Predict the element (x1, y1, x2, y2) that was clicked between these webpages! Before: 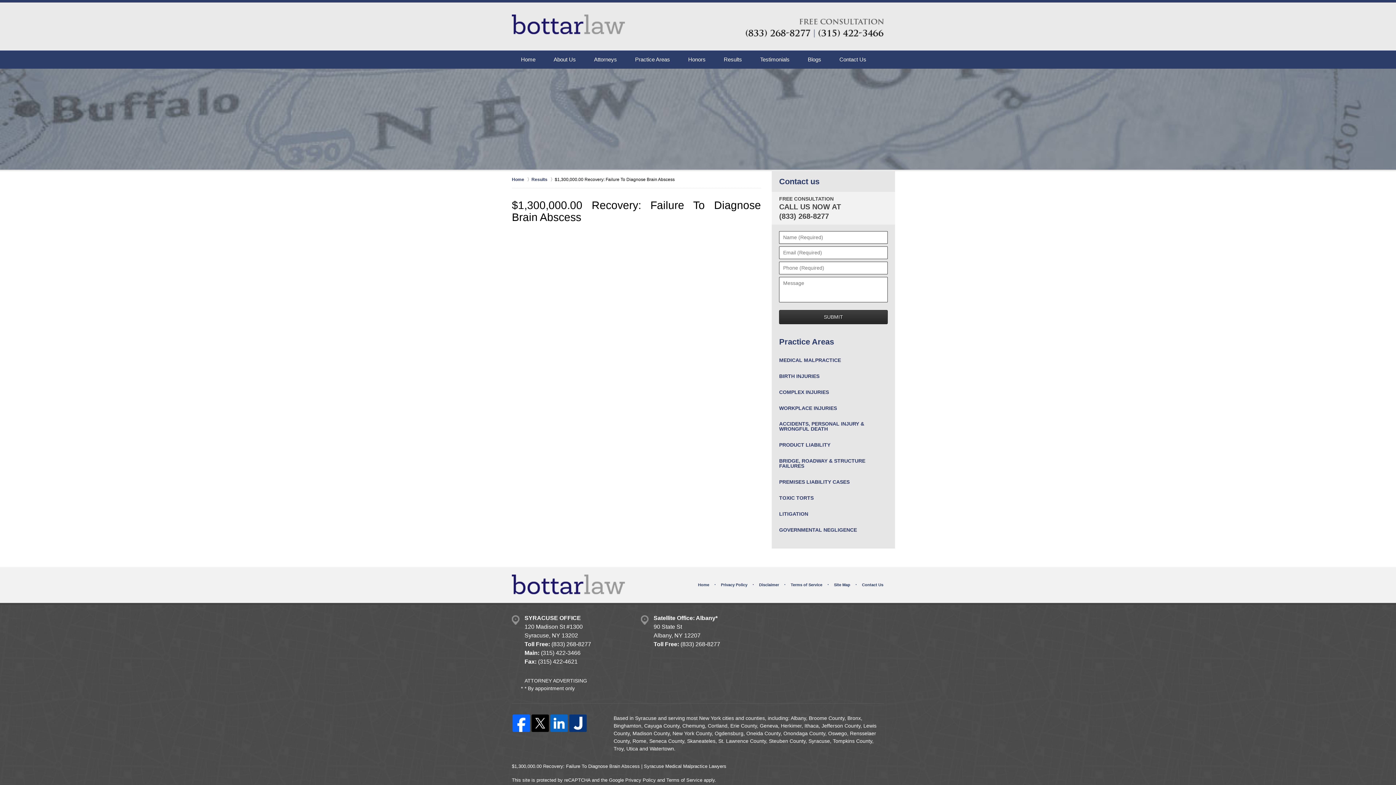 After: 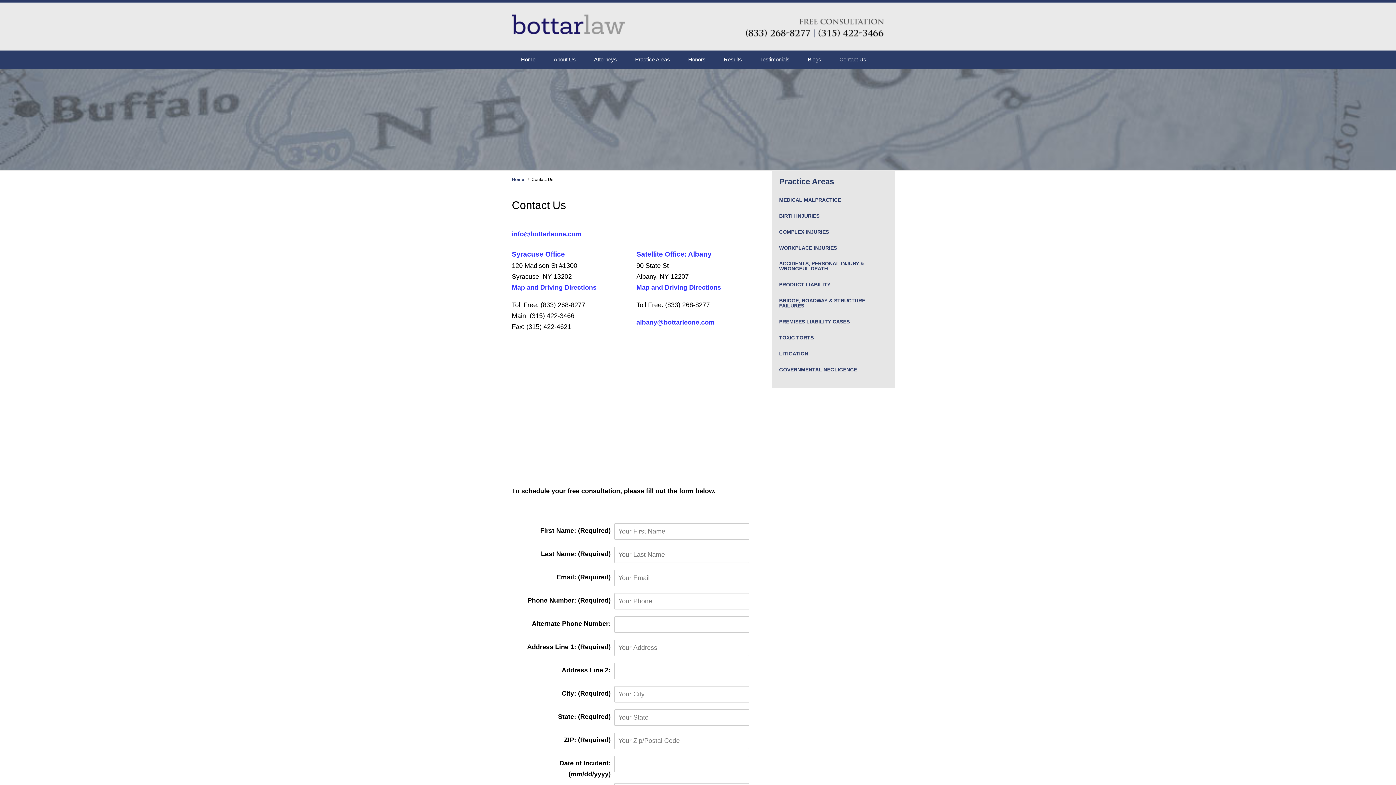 Action: bbox: (830, 50, 875, 68) label: Contact Us